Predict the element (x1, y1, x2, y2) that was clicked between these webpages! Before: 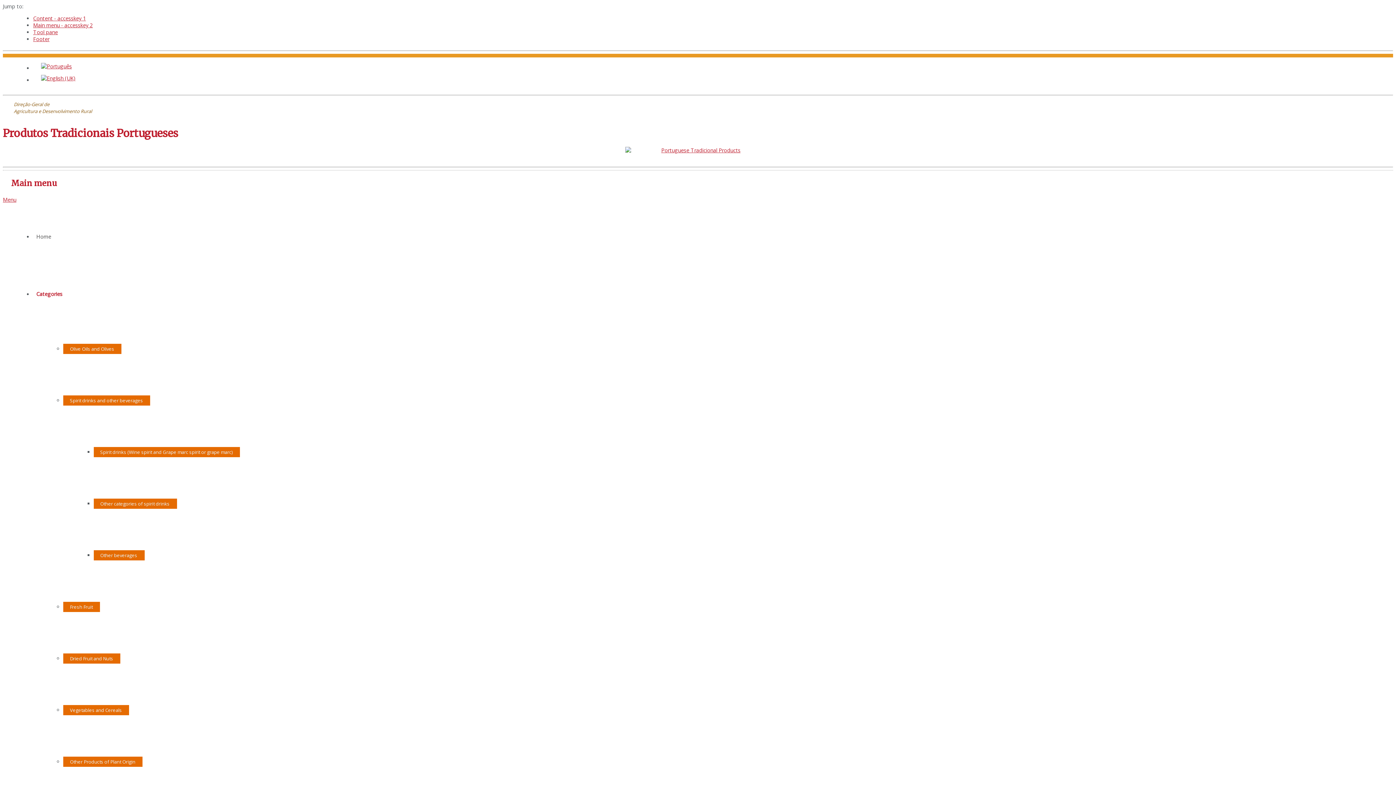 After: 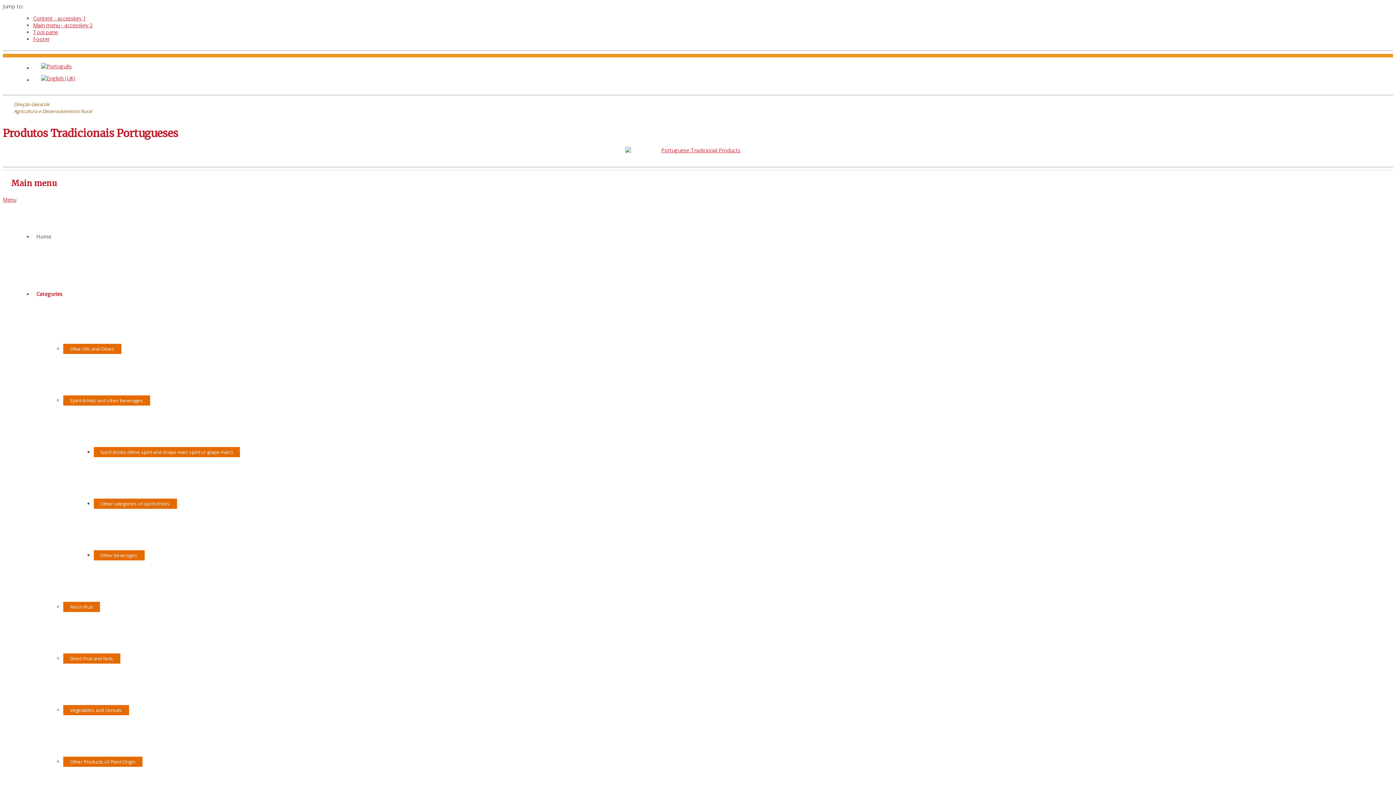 Action: bbox: (33, 286, 65, 302) label: Categories